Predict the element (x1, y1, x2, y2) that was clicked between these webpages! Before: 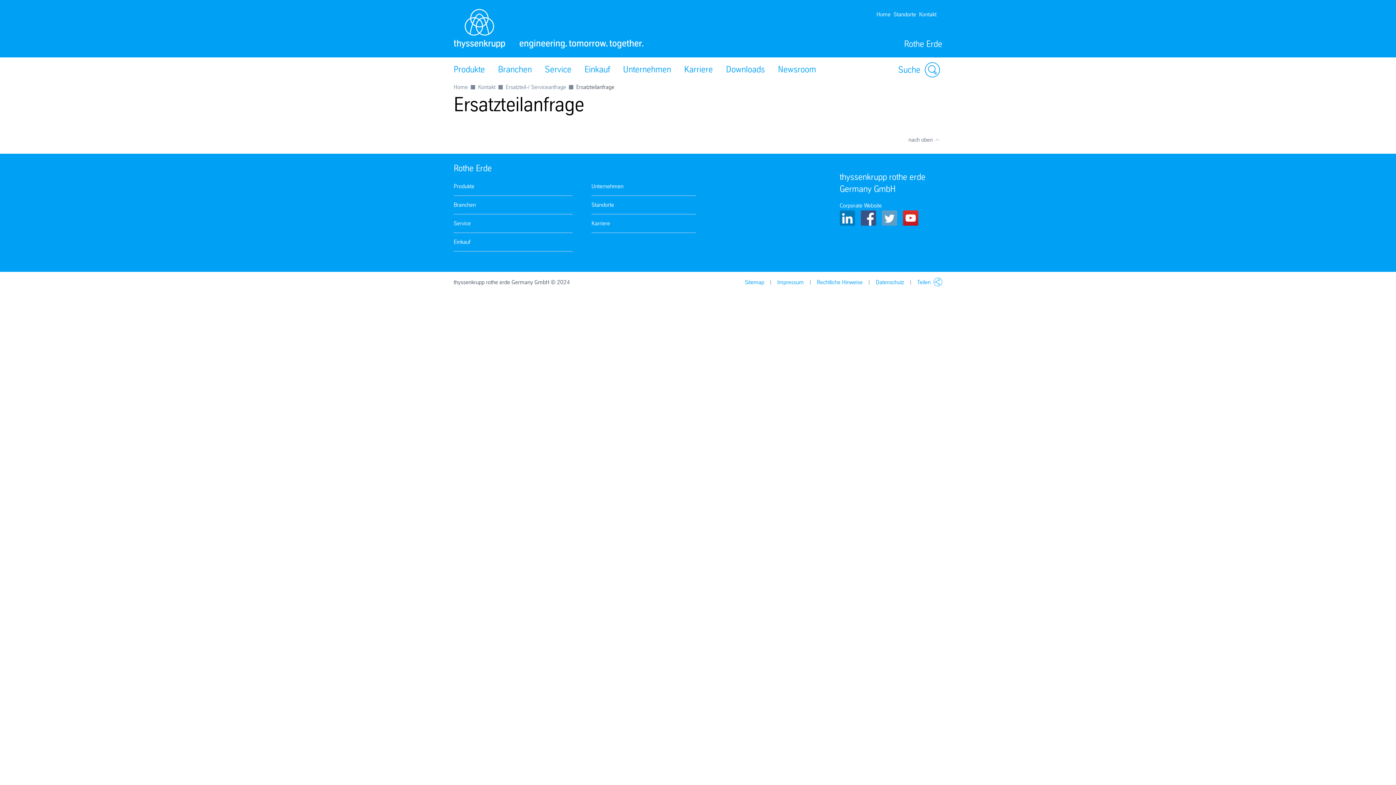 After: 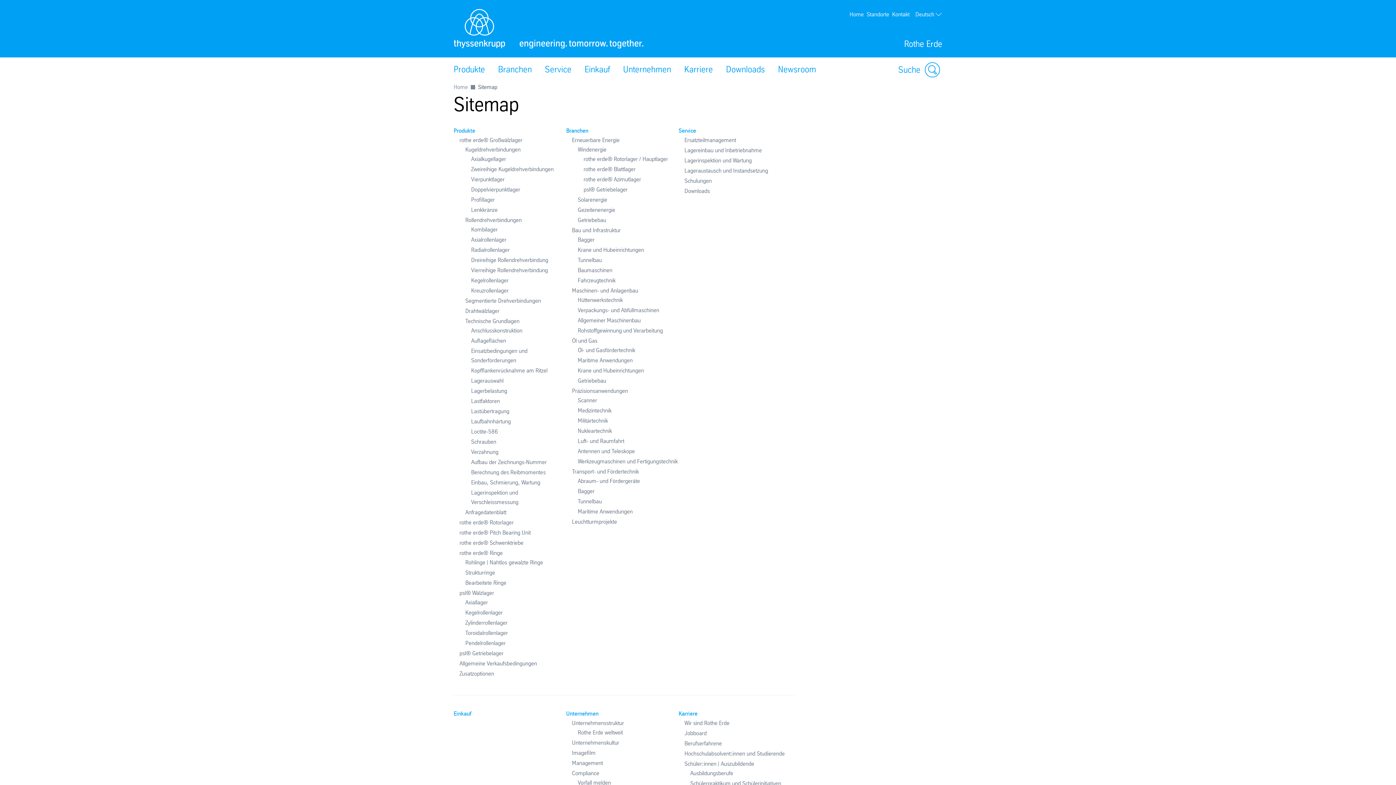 Action: label: Sitemap bbox: (745, 277, 764, 287)